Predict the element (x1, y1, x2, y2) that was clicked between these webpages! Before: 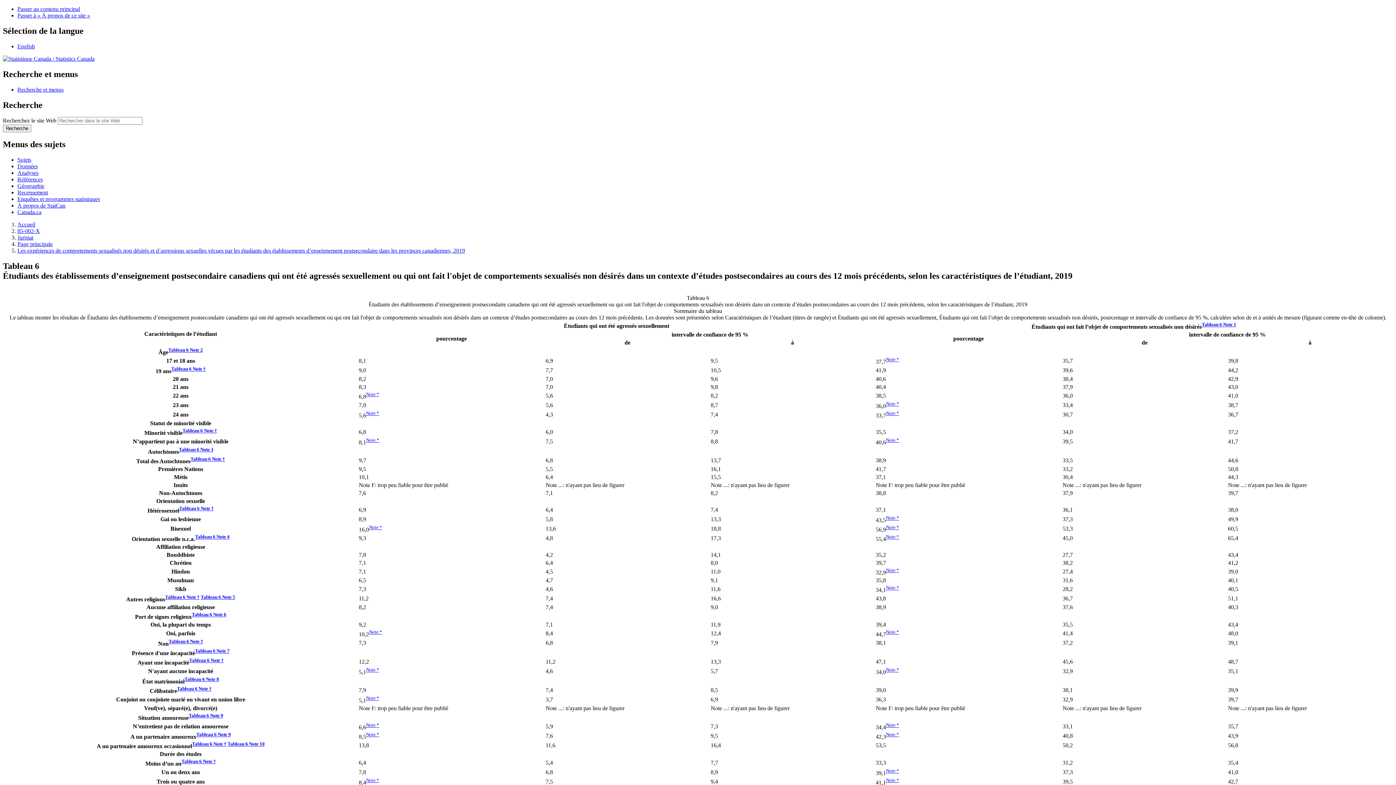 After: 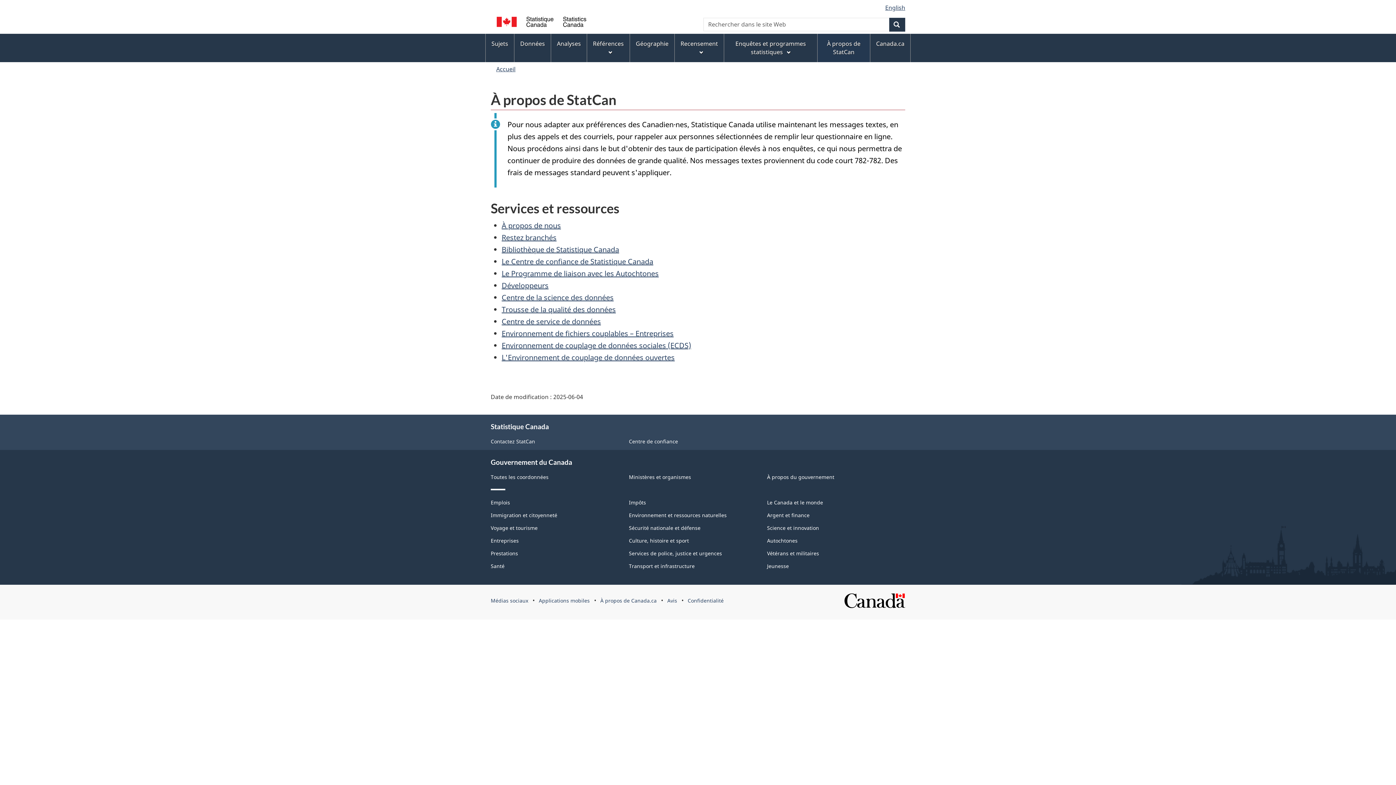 Action: bbox: (17, 202, 65, 208) label: À propos de StatCan